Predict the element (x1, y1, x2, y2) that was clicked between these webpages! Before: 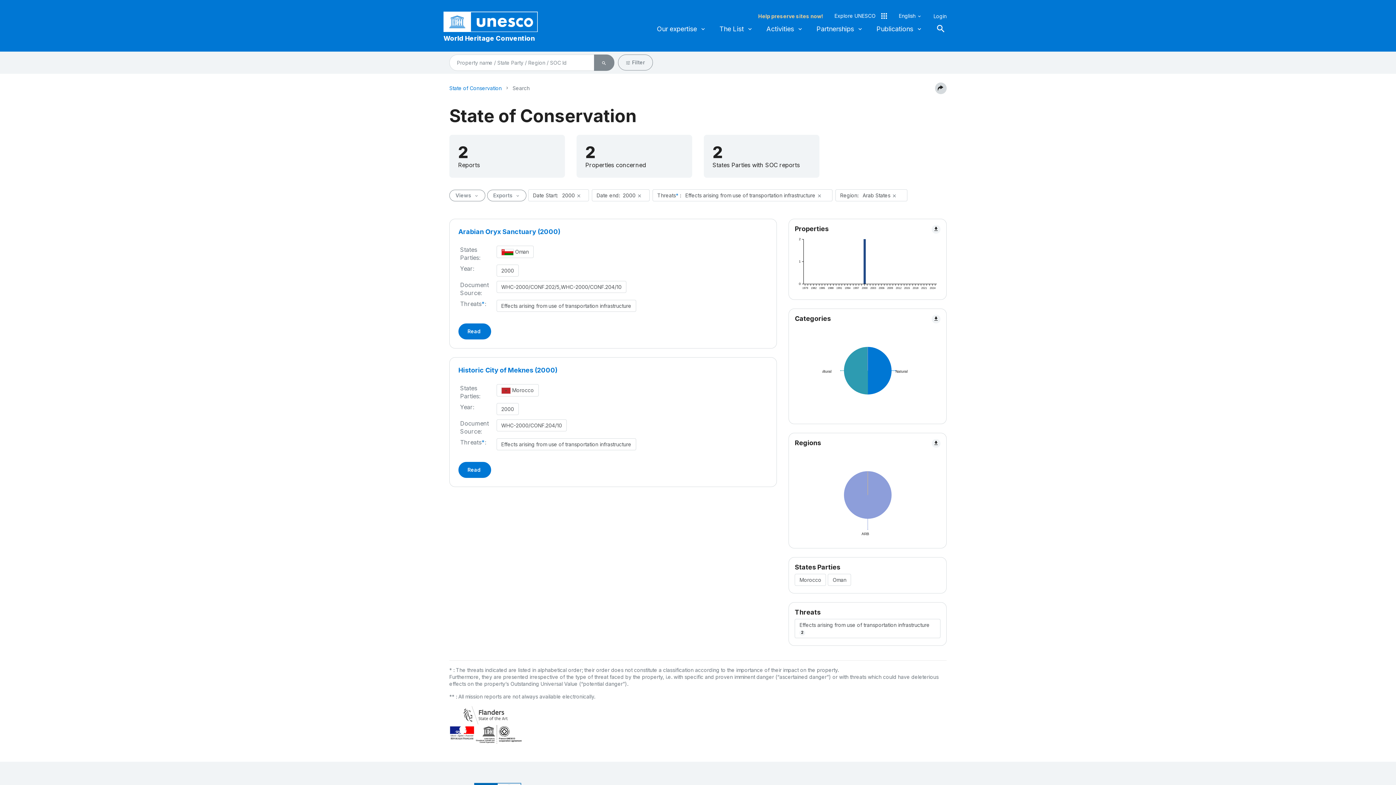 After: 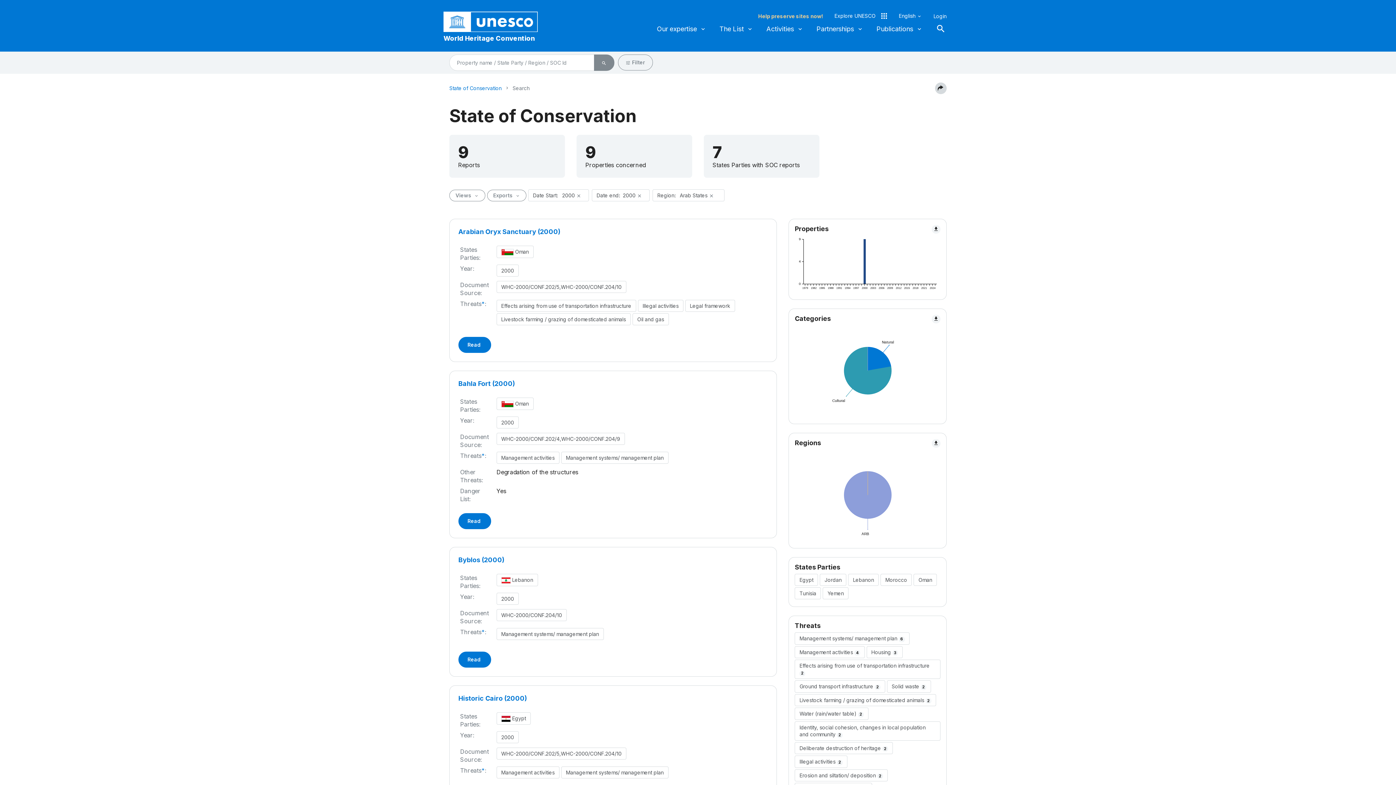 Action: bbox: (817, 193, 822, 198) label: close